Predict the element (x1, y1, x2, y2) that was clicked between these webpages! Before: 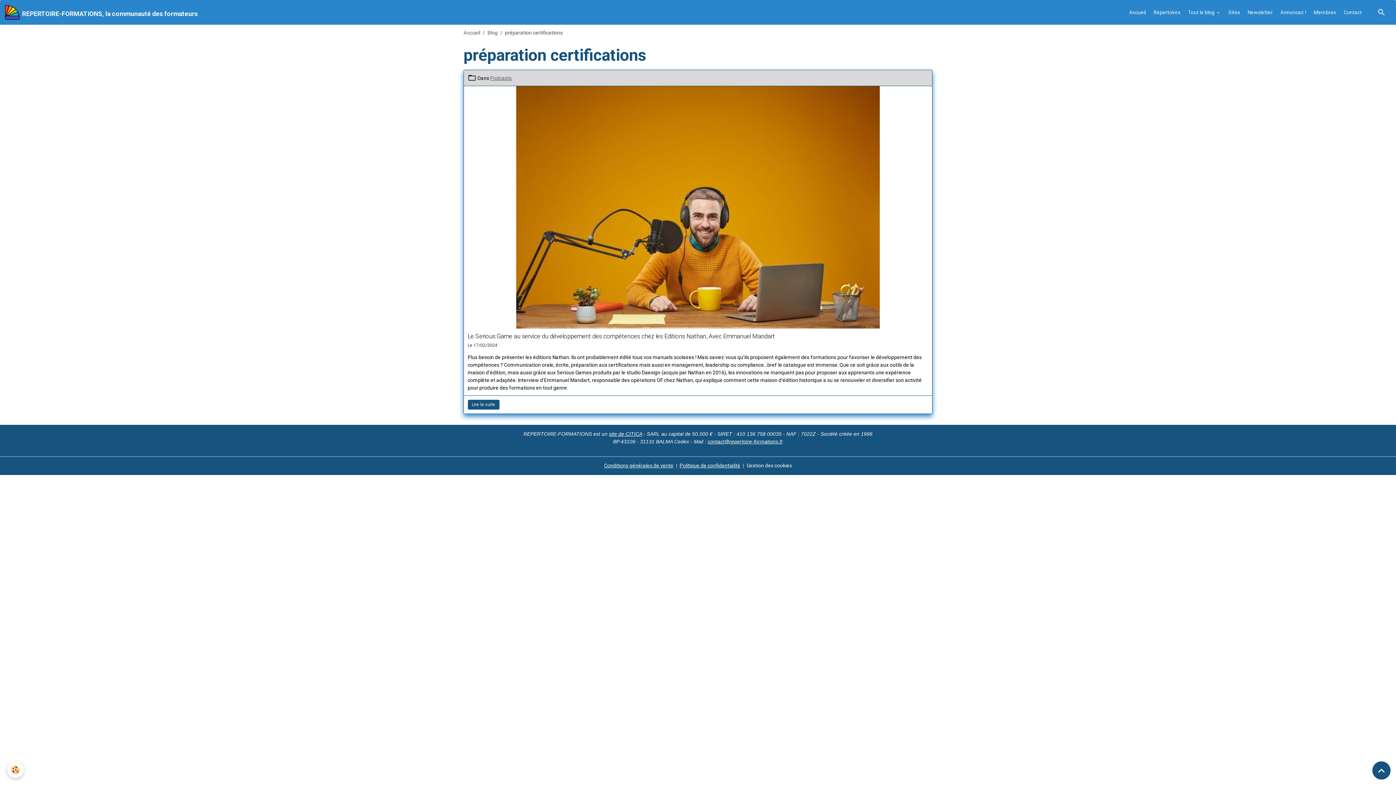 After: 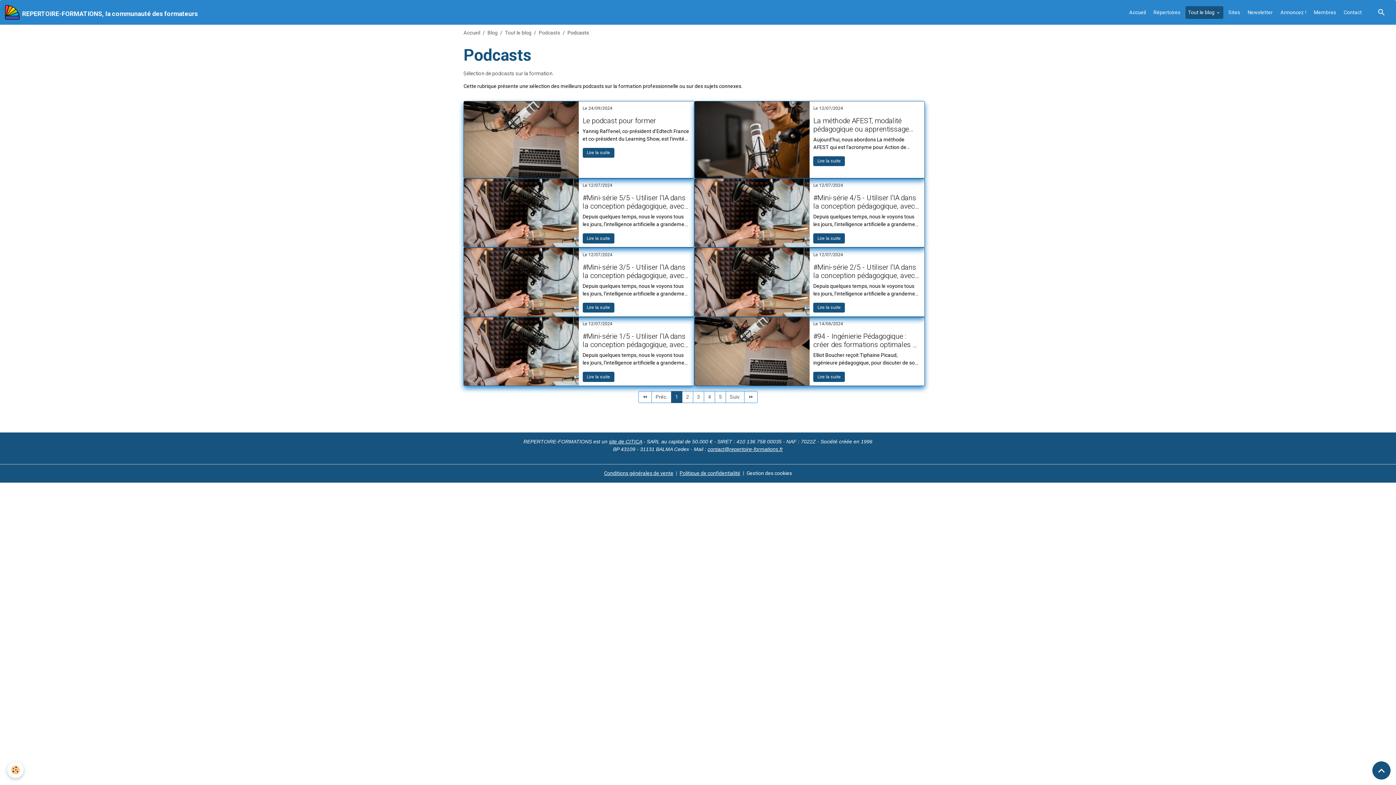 Action: label: Podcasts bbox: (490, 75, 511, 80)